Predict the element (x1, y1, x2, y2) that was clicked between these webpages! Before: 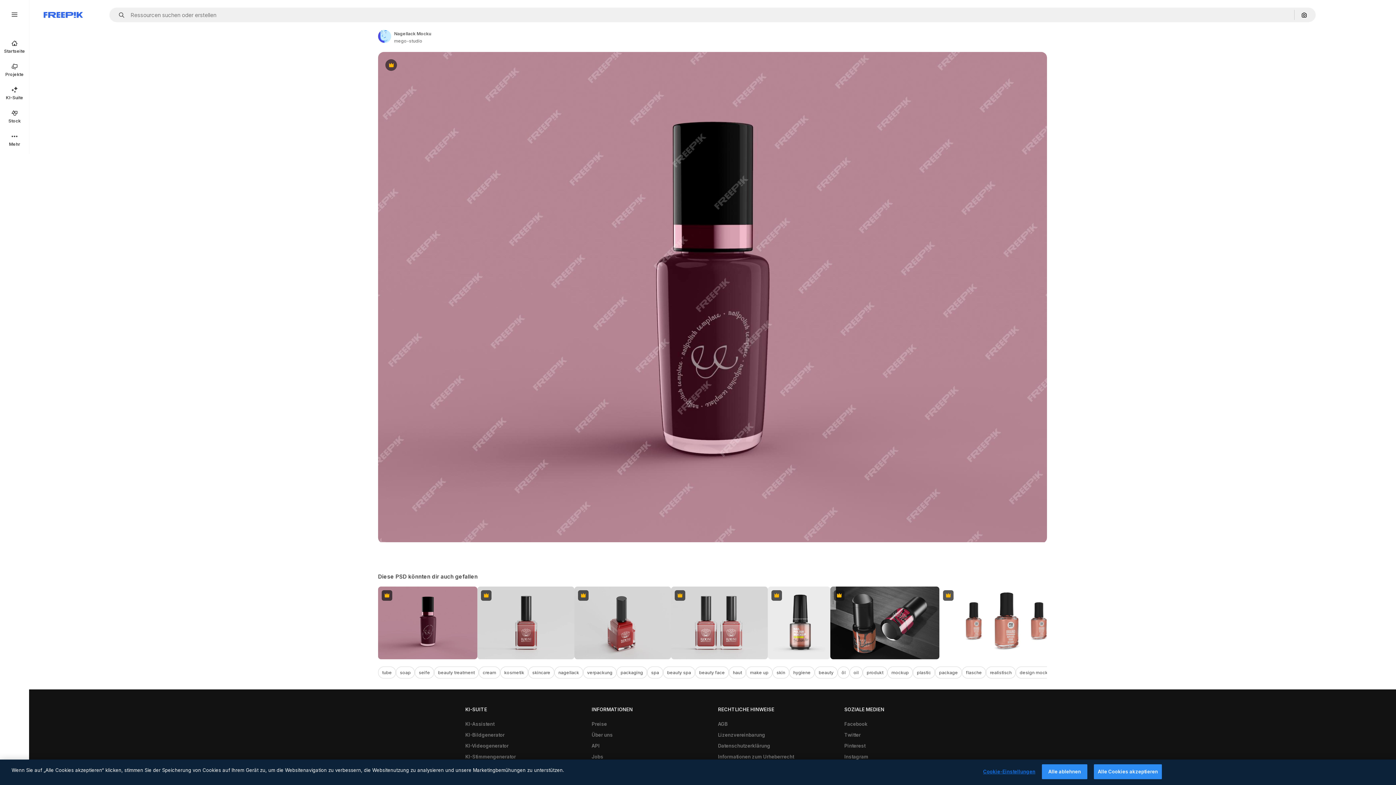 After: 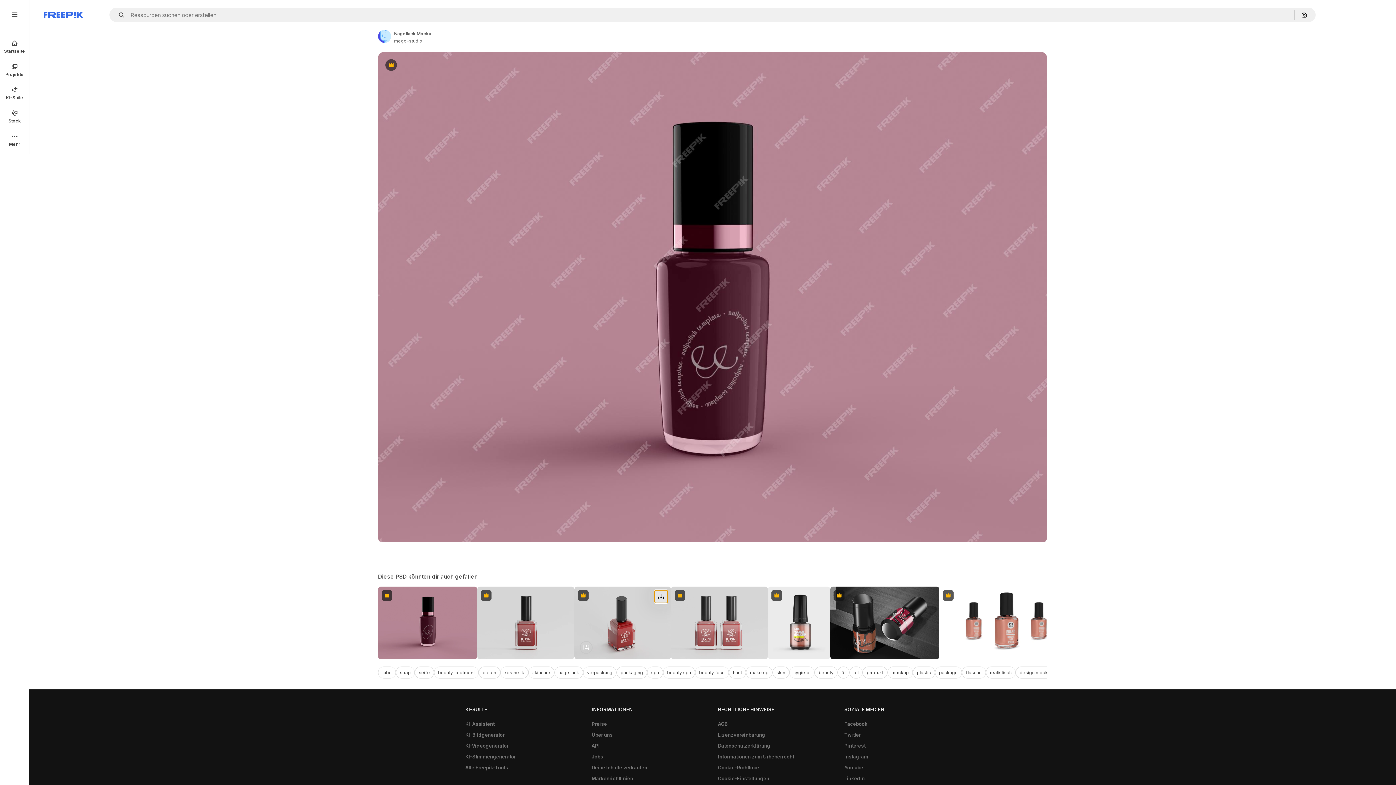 Action: bbox: (654, 590, 667, 603) label: Herunterladen